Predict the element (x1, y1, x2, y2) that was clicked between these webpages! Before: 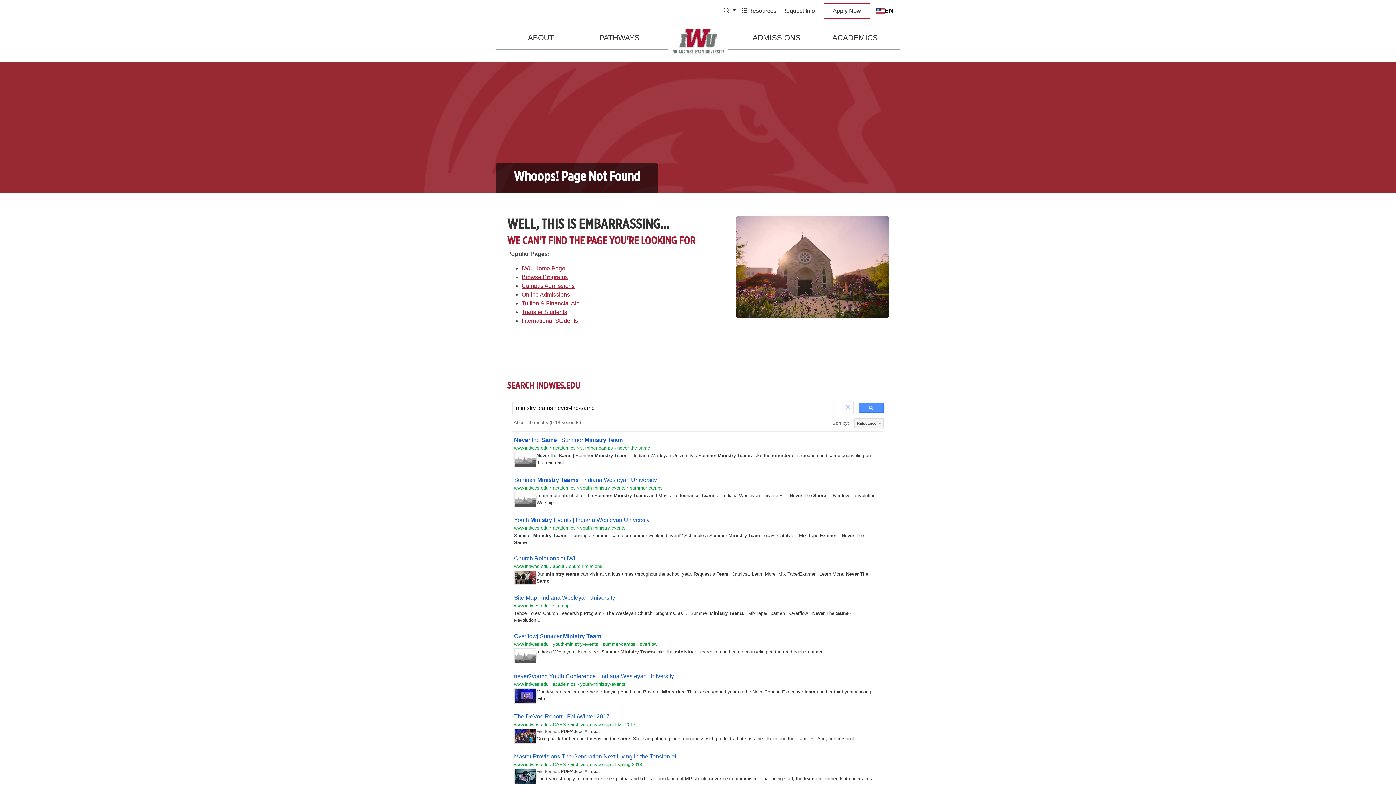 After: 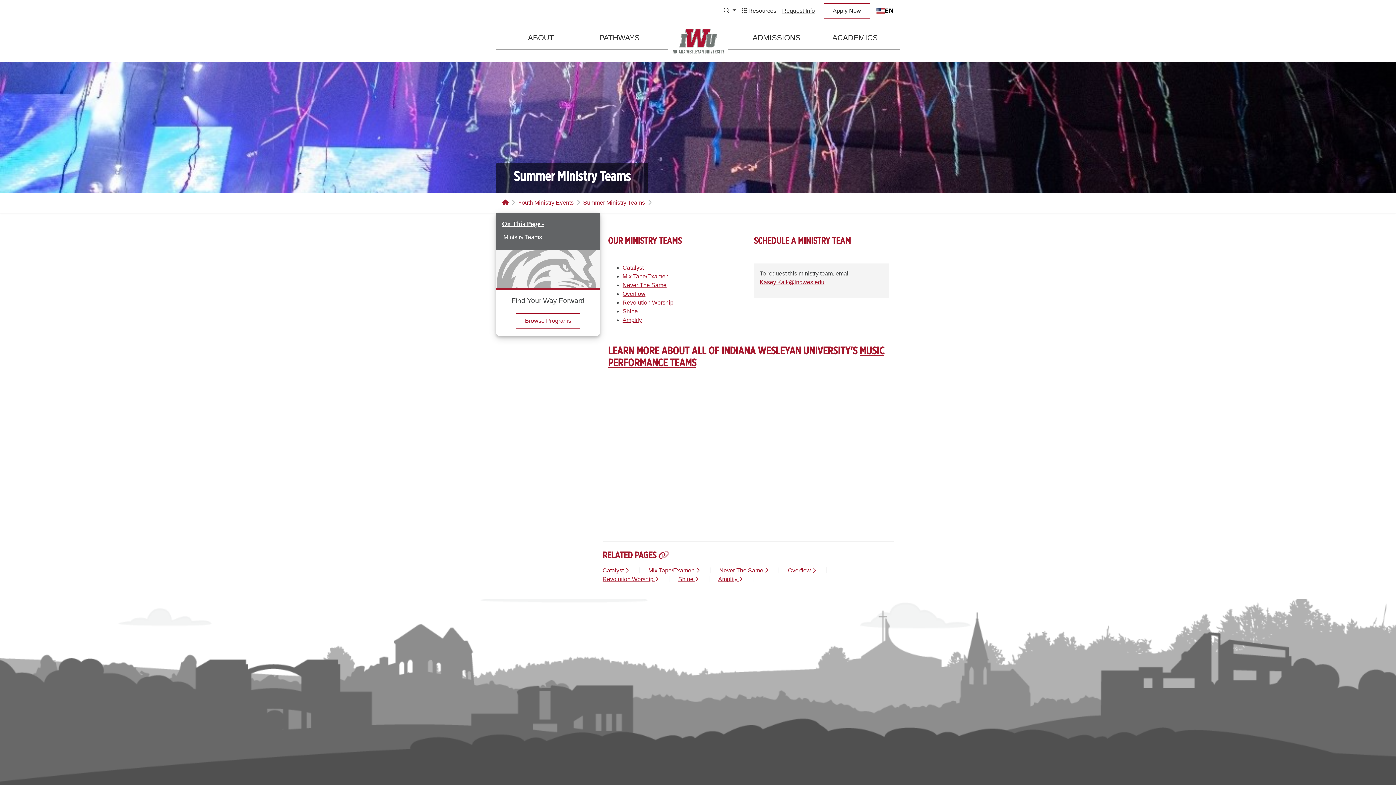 Action: bbox: (514, 477, 657, 483) label: Summer Ministry Teams | Indiana Wesleyan University